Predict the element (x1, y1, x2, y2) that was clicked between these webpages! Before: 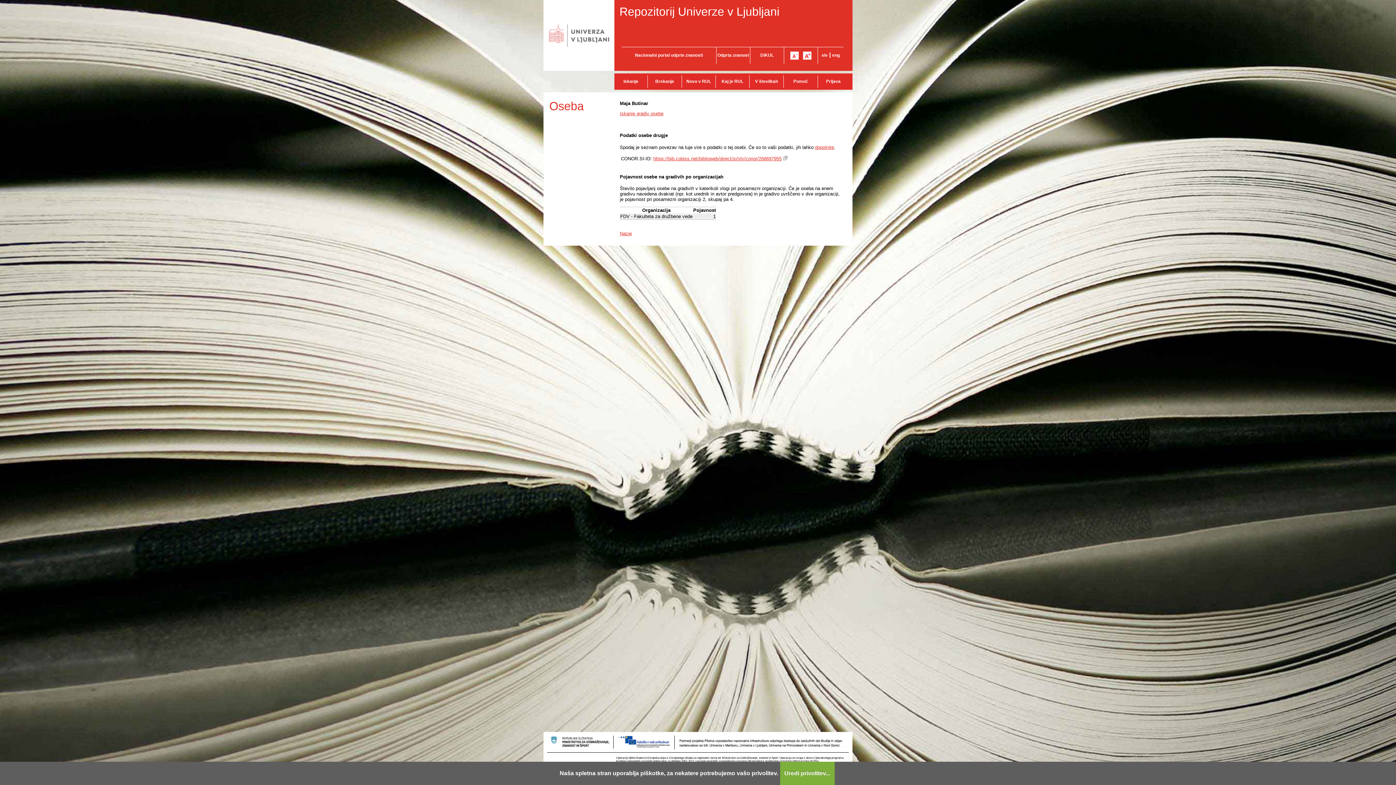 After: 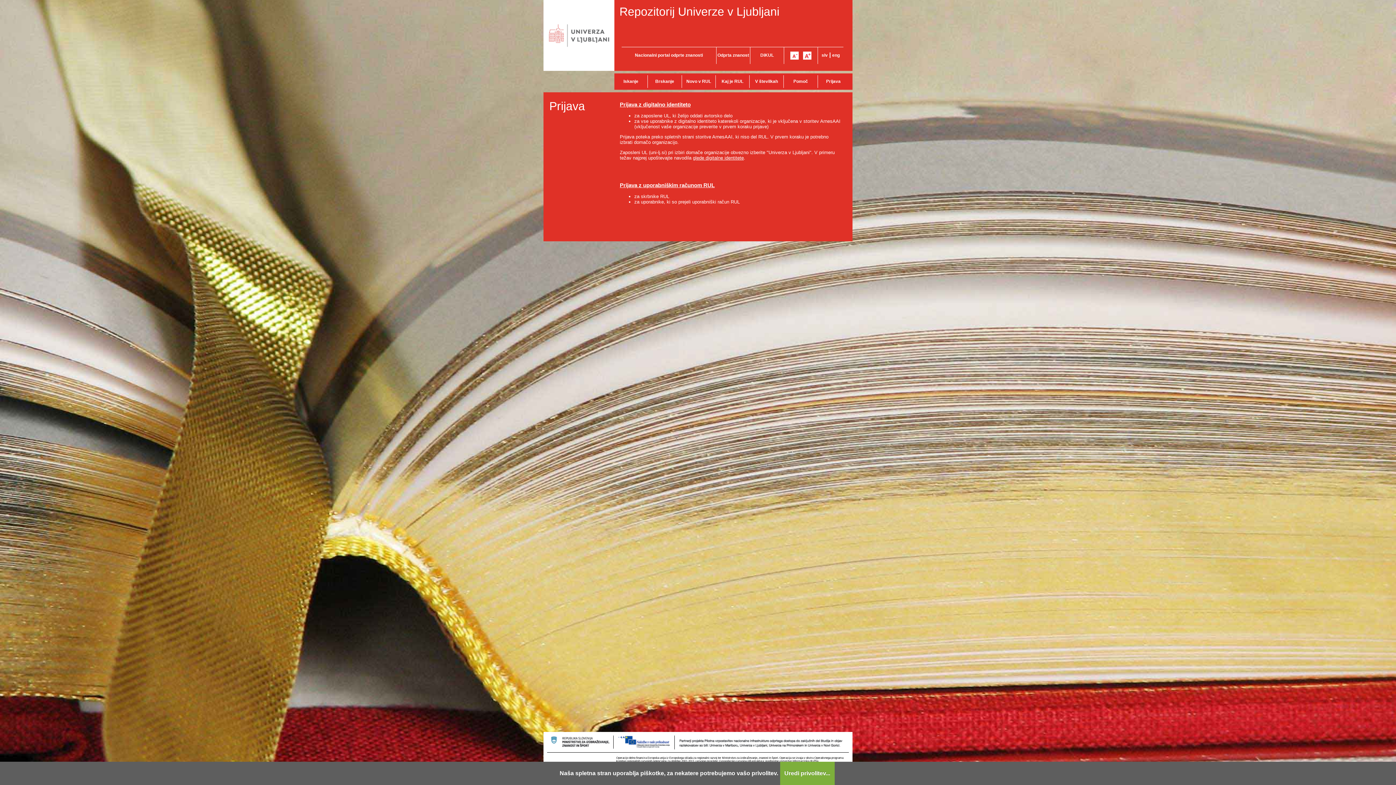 Action: bbox: (817, 75, 849, 88) label: Prijava